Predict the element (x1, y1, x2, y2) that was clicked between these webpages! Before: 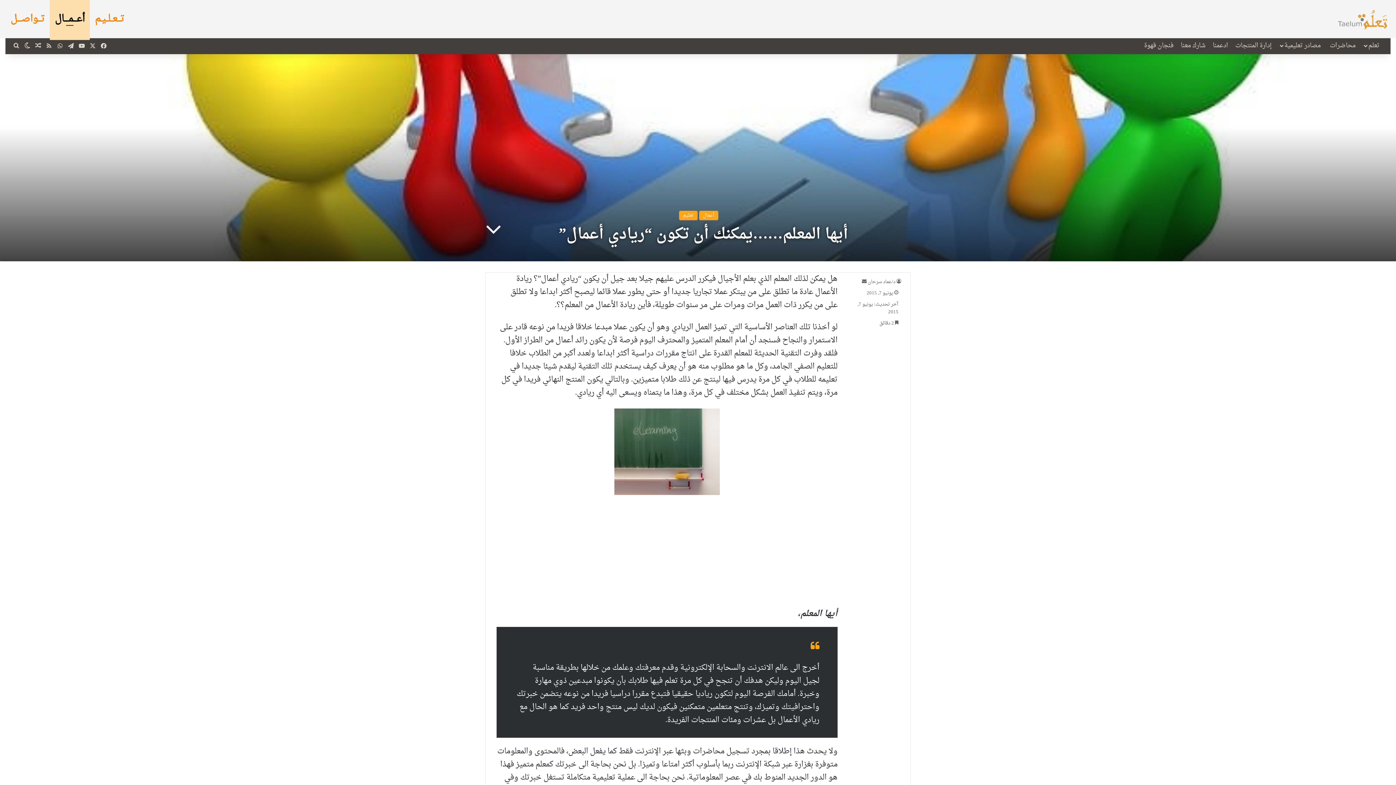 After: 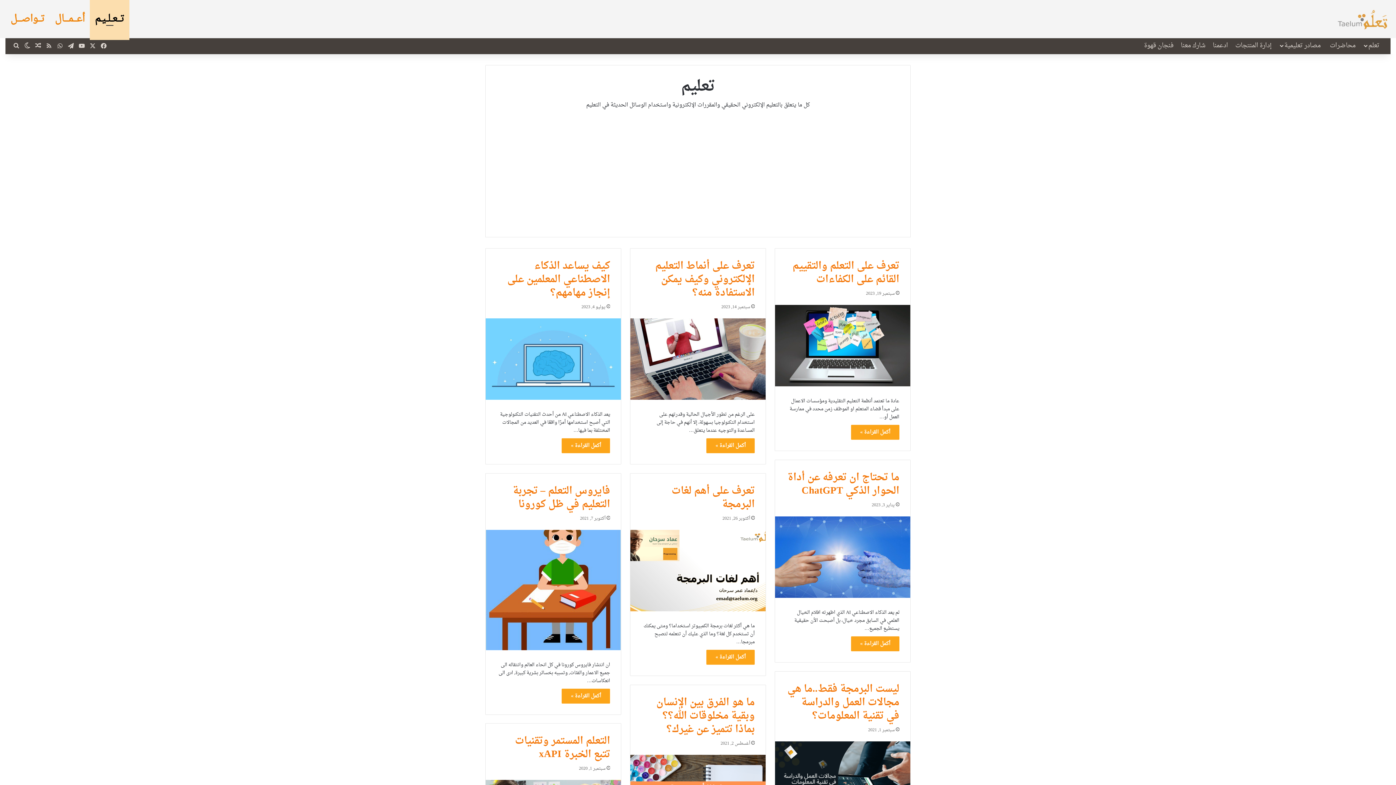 Action: bbox: (679, 210, 697, 220) label: تعليم